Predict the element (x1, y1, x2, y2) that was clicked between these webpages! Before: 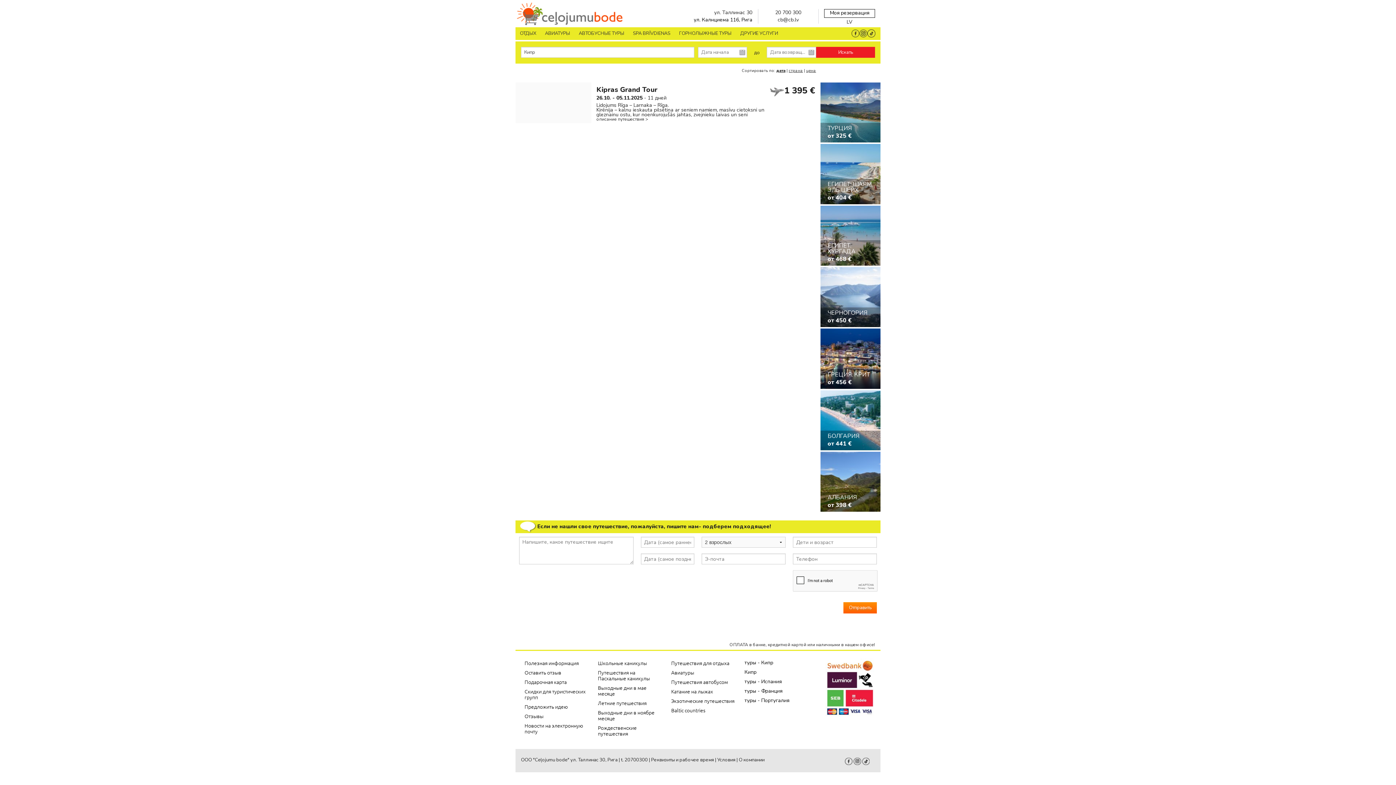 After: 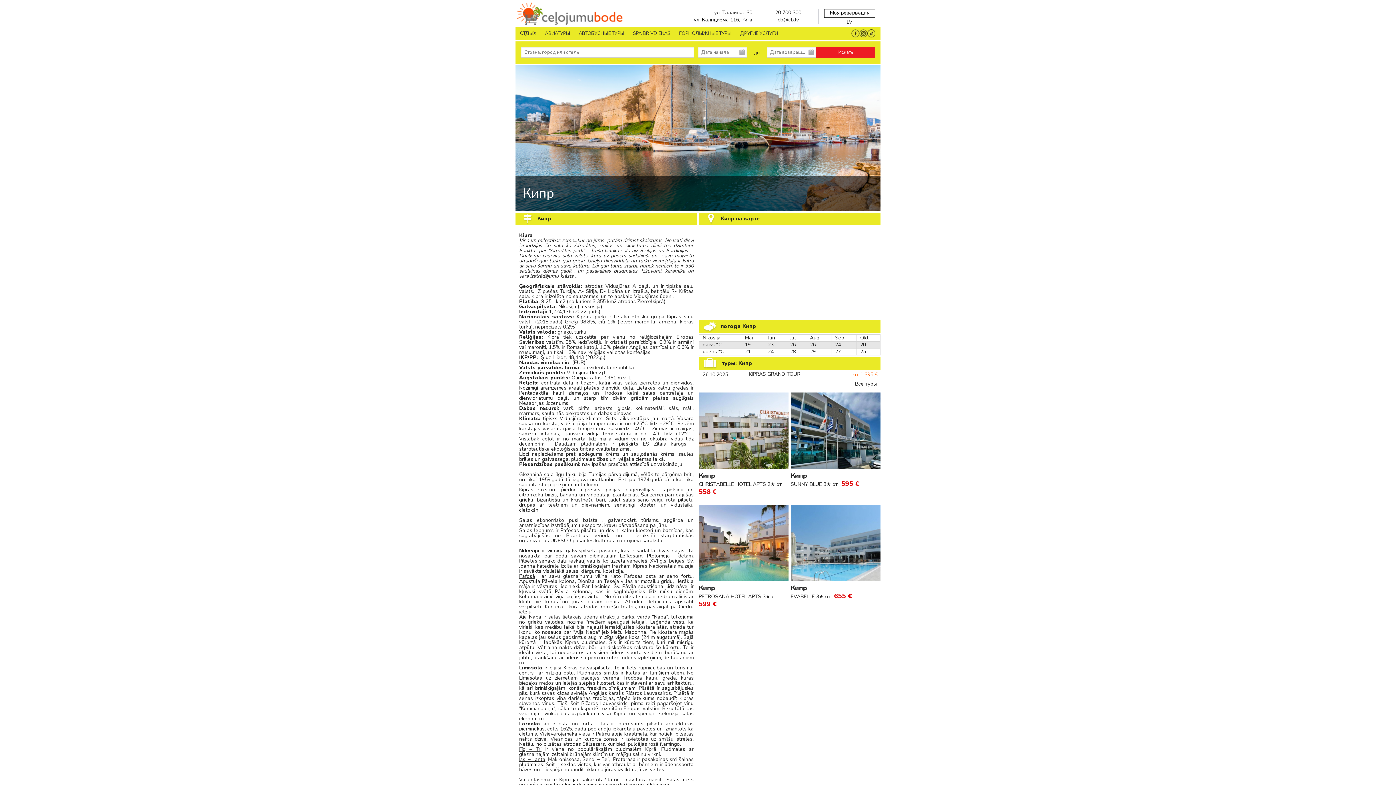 Action: label: Кипр bbox: (741, 668, 814, 677)